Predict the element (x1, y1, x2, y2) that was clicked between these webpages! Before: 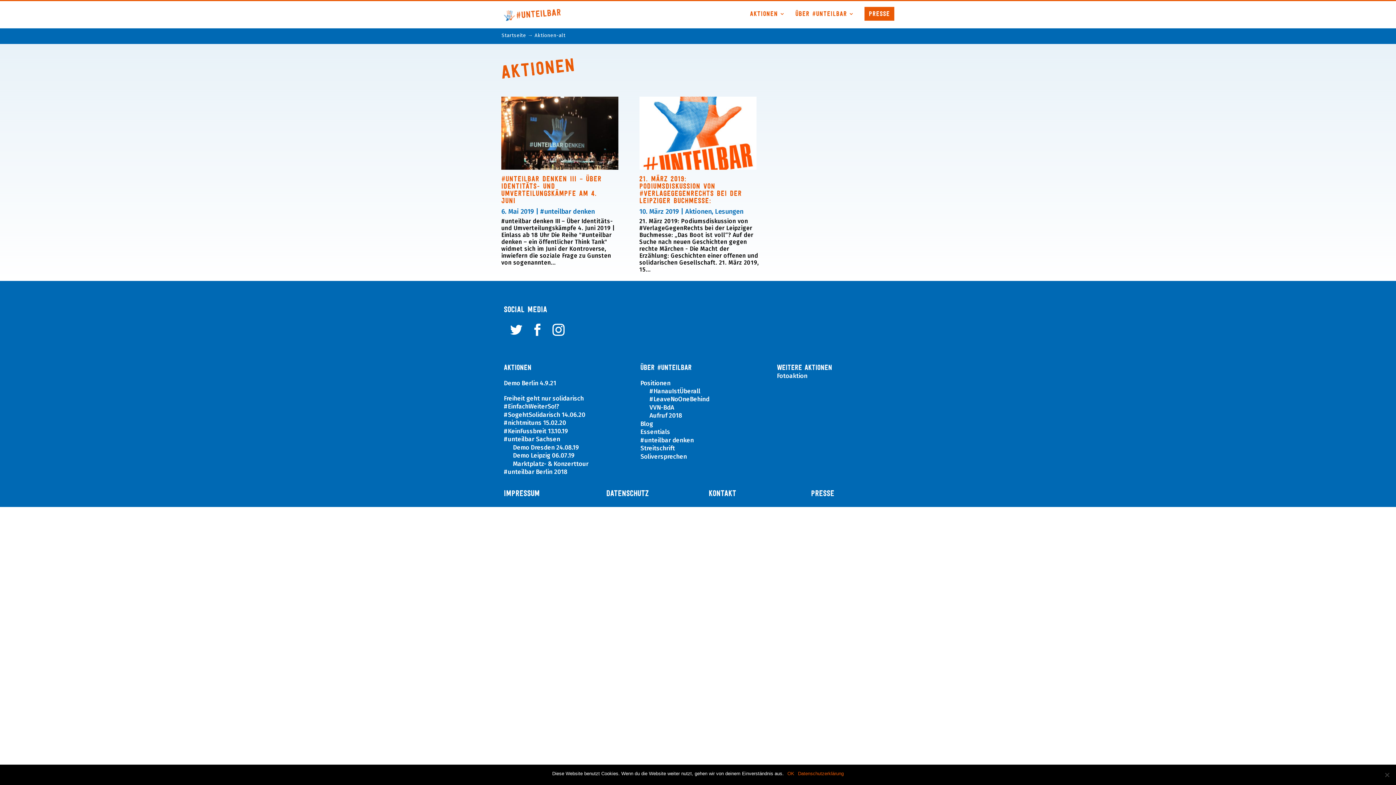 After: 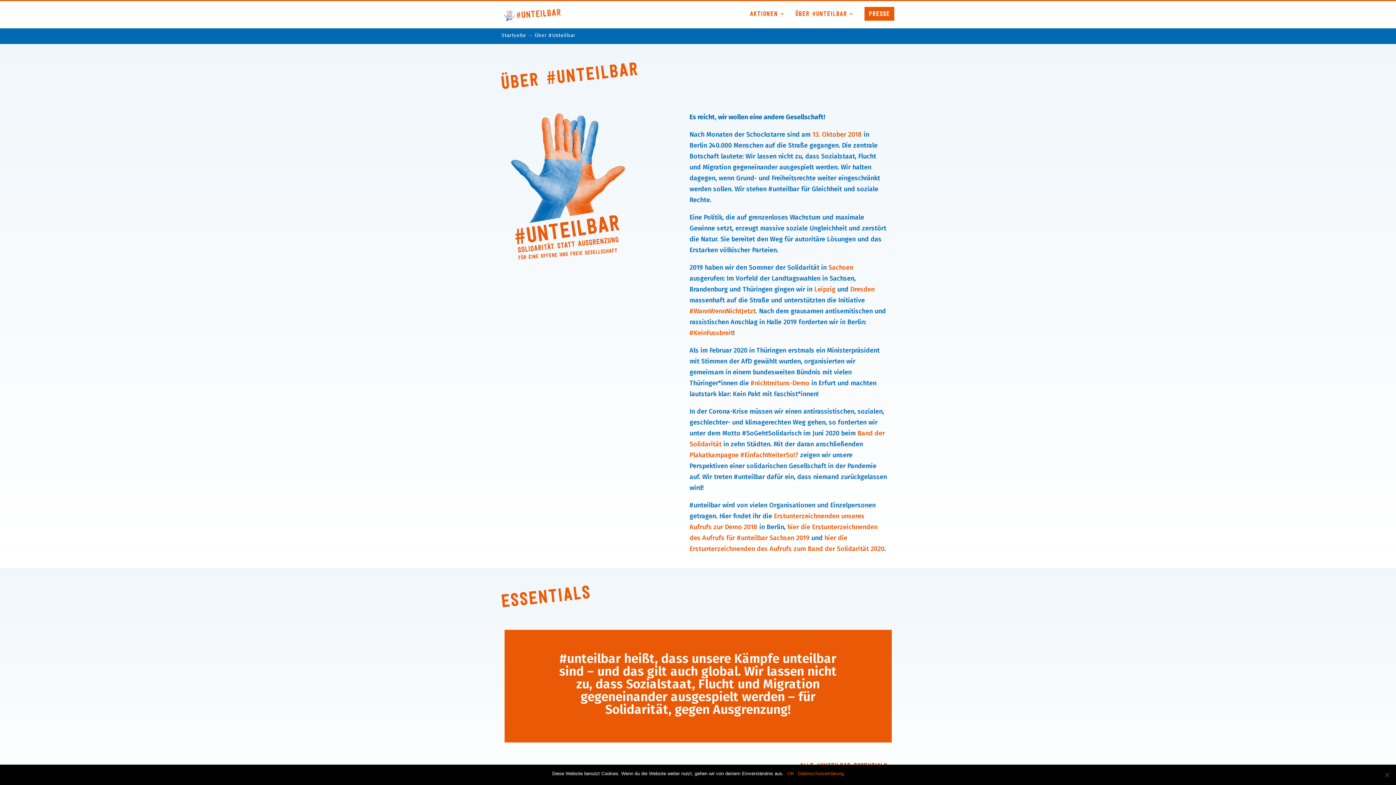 Action: bbox: (795, 11, 854, 28) label: Über #Unteilbar